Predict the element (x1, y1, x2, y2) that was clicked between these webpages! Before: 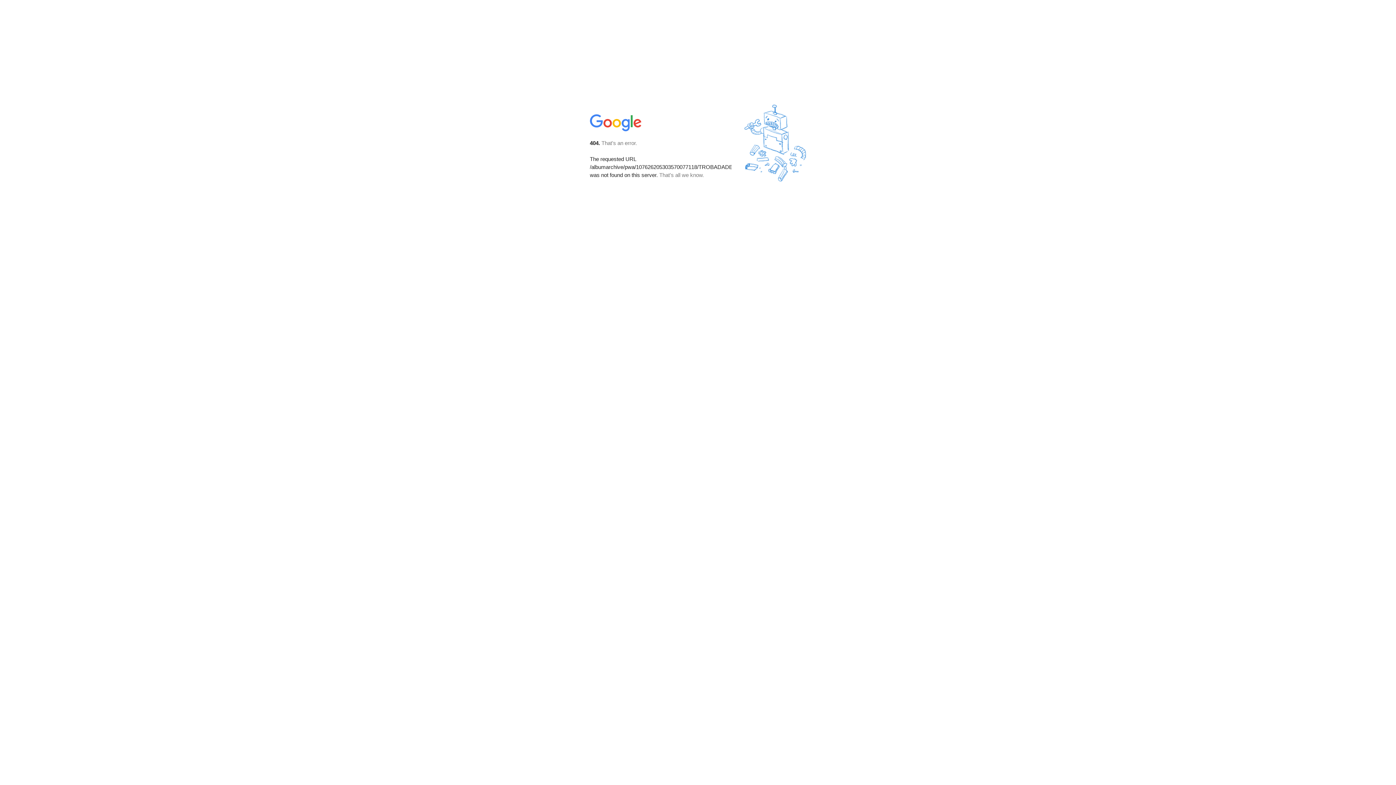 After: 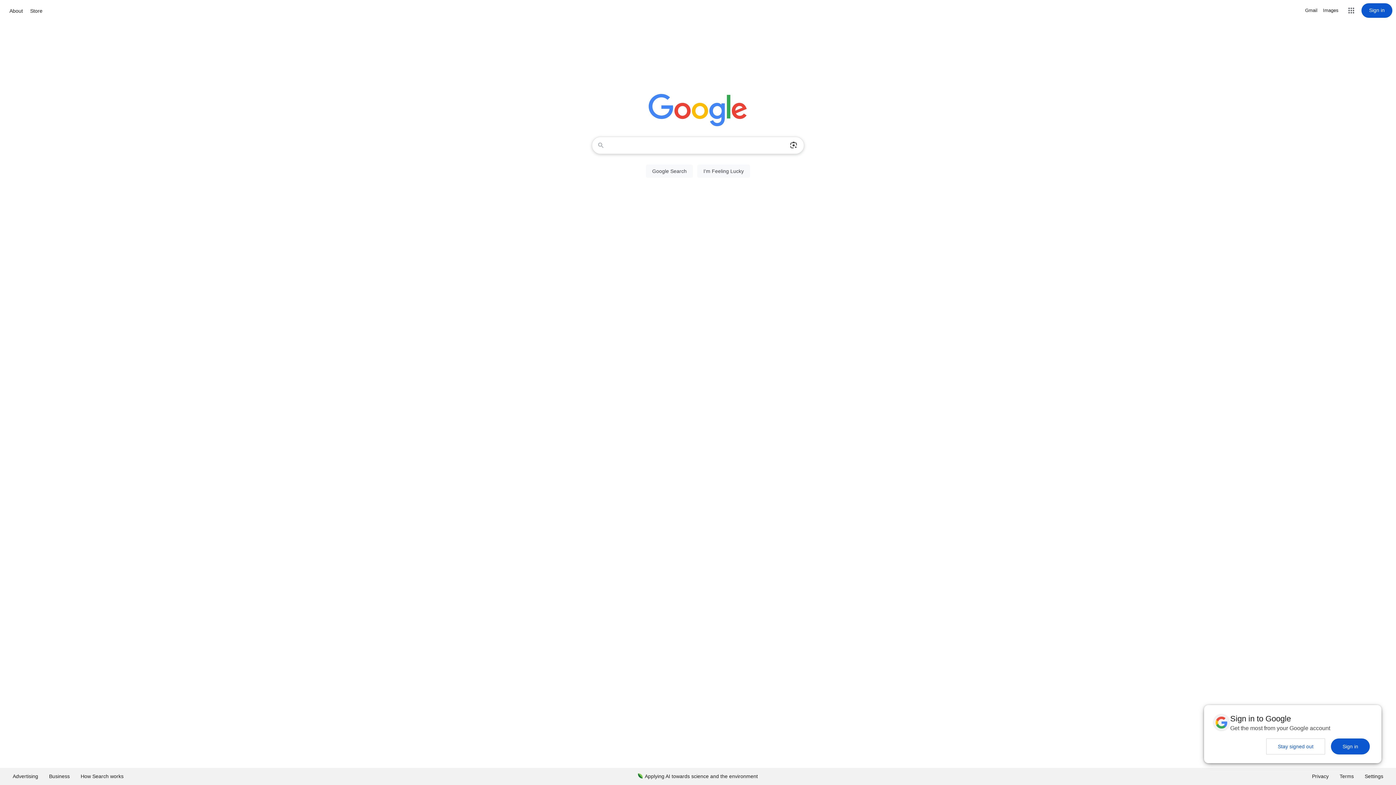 Action: bbox: (590, 127, 642, 134)